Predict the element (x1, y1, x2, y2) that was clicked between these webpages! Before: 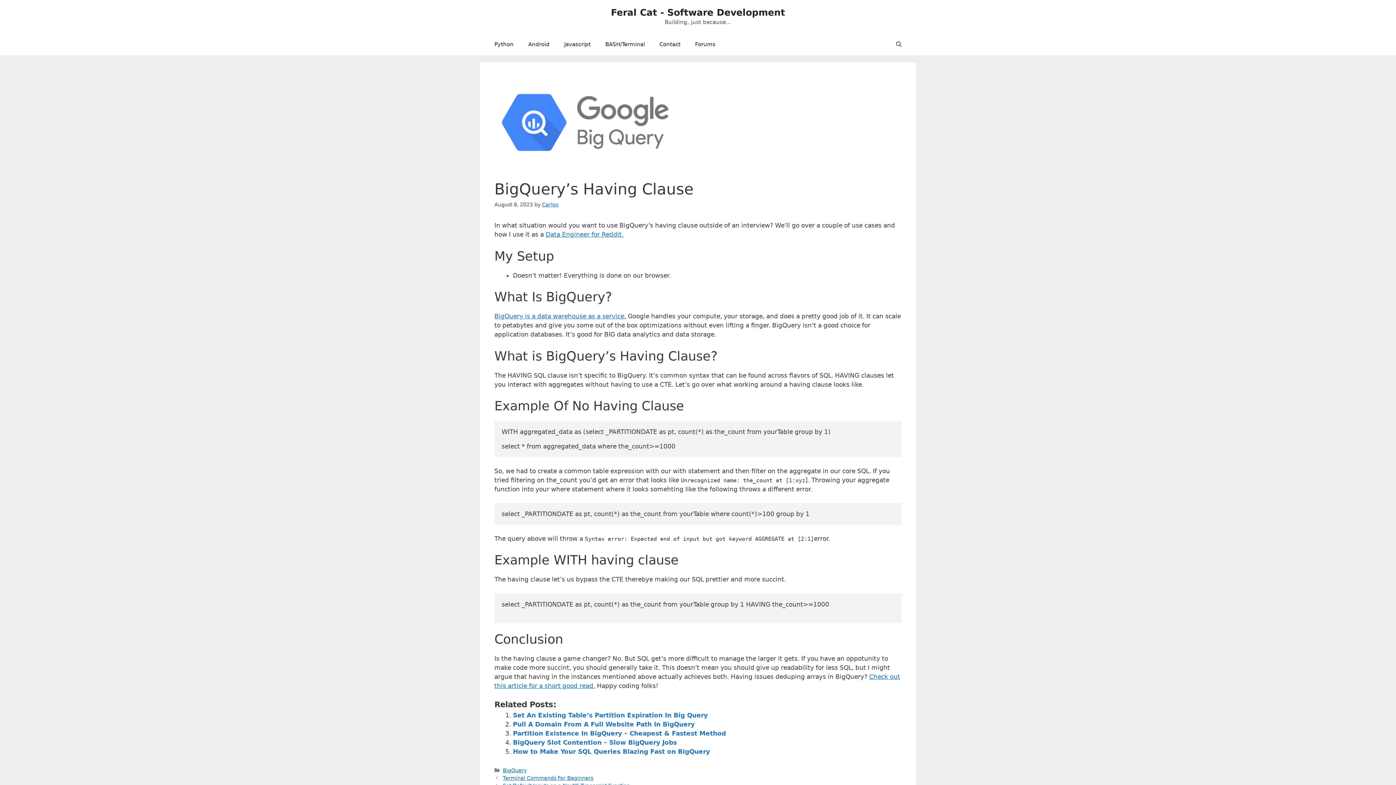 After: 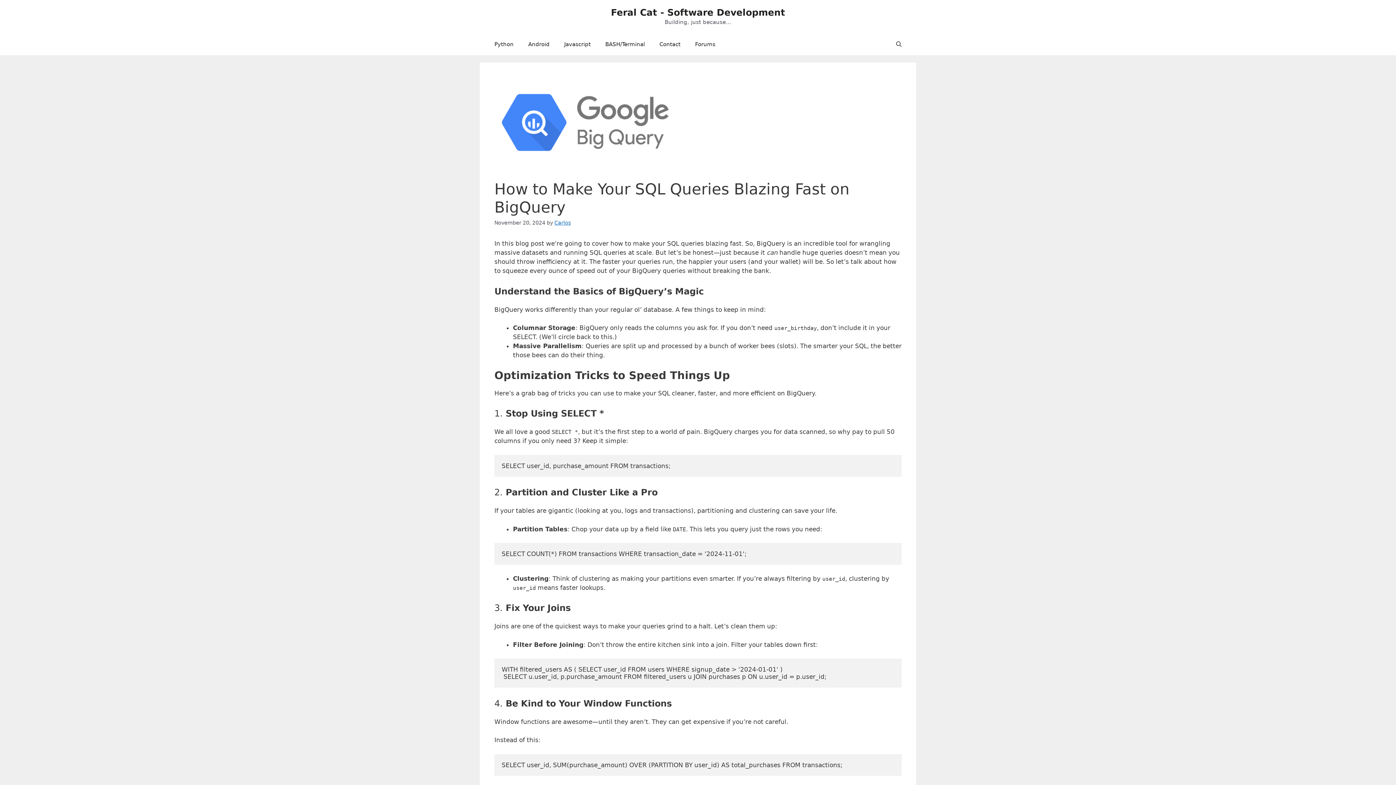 Action: label: How to Make Your SQL Queries Blazing Fast on BigQuery bbox: (513, 748, 710, 755)